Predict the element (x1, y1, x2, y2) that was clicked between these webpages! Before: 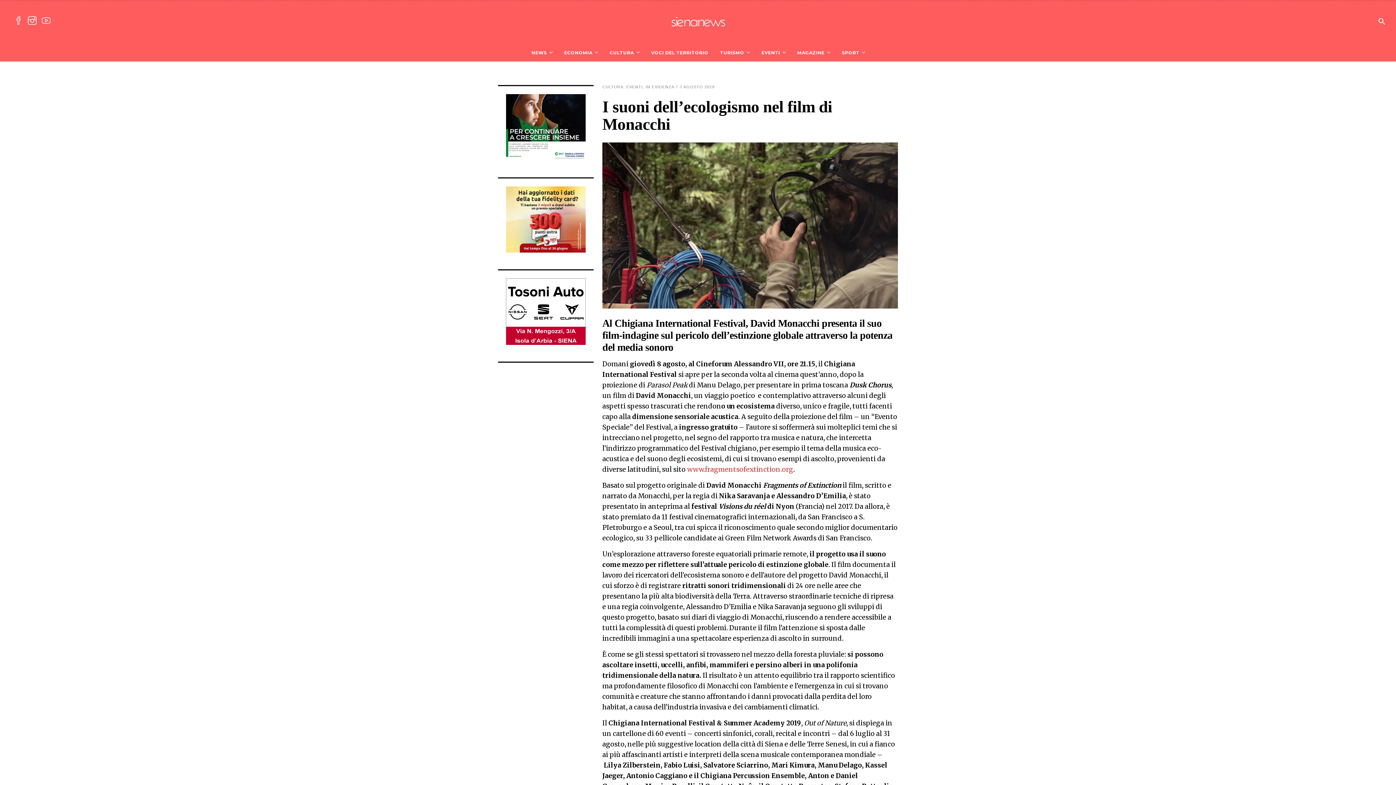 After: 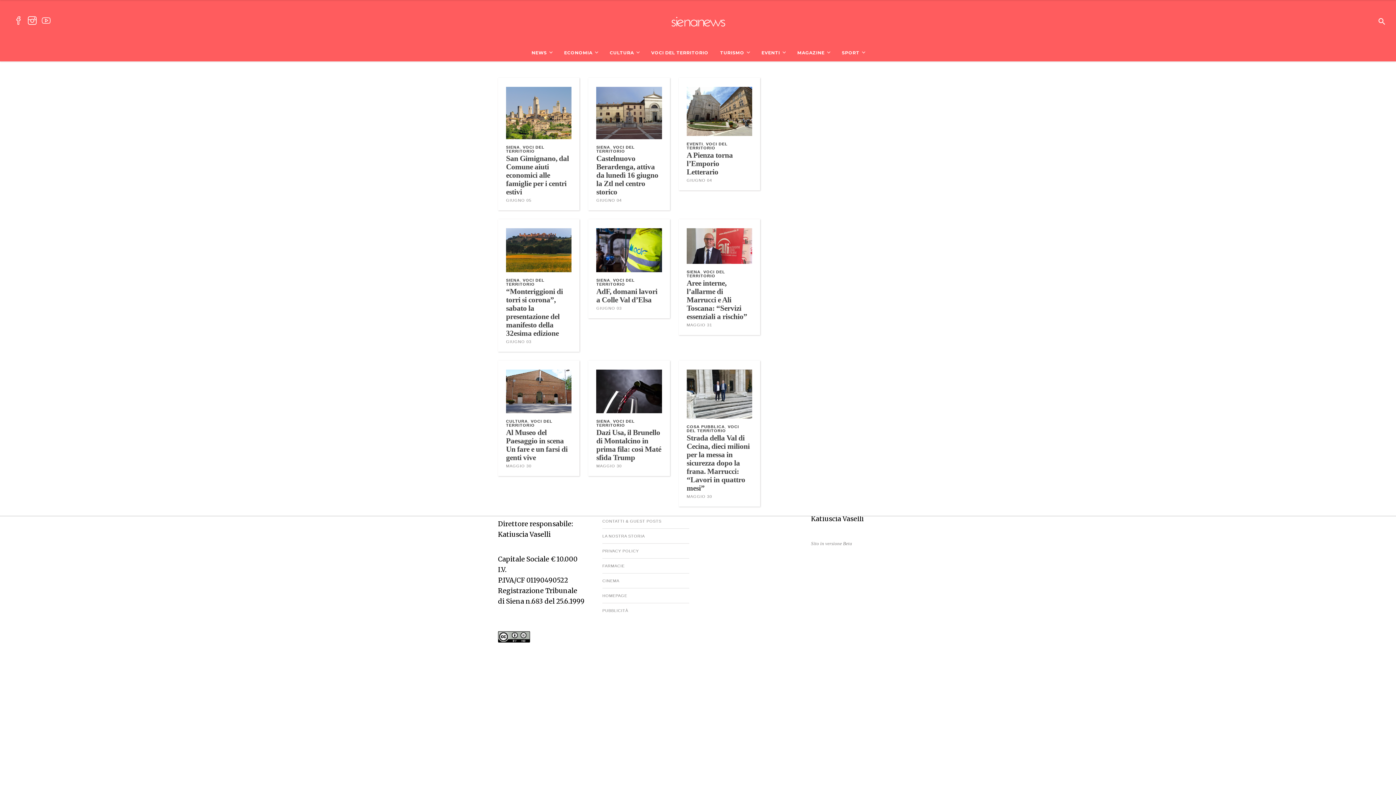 Action: bbox: (645, 44, 714, 61) label: VOCI DEL TERRITORIO